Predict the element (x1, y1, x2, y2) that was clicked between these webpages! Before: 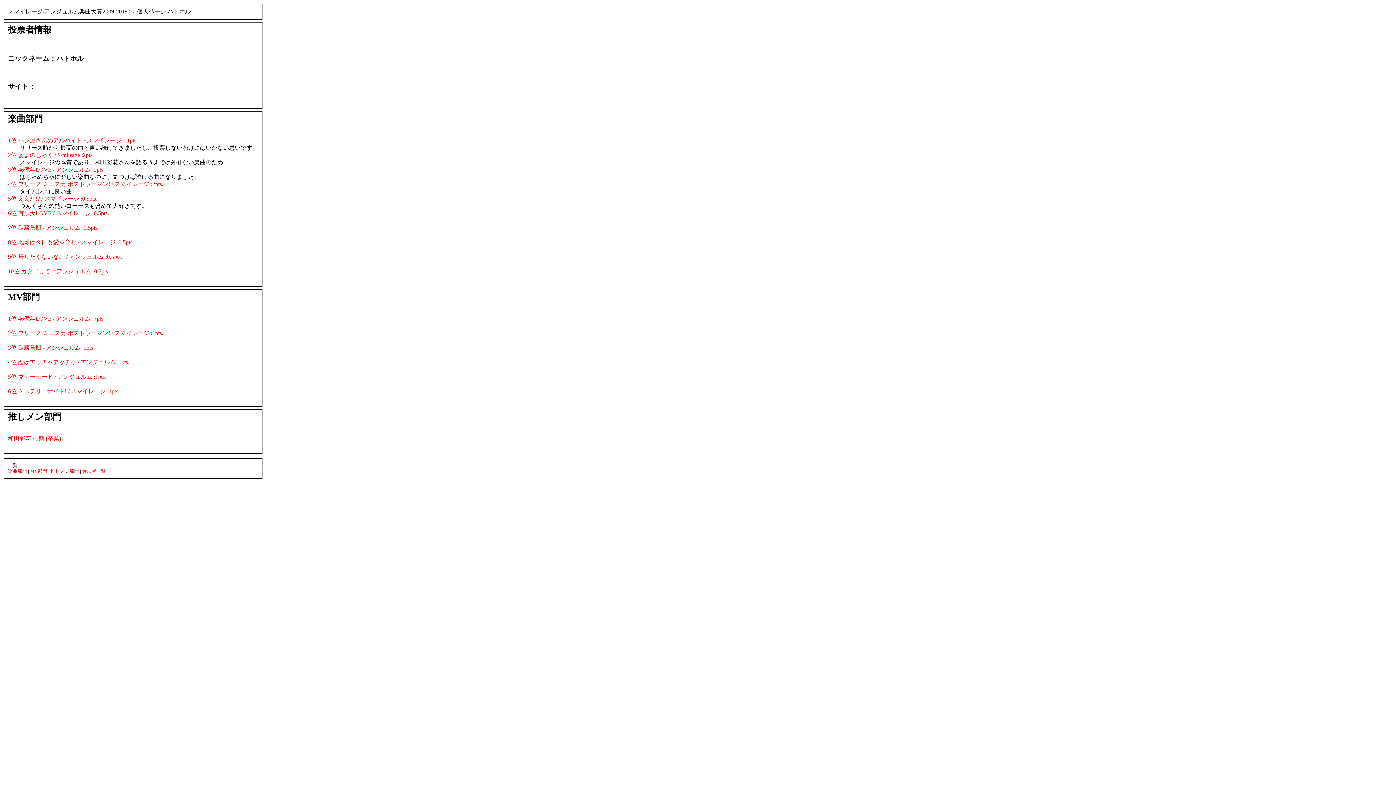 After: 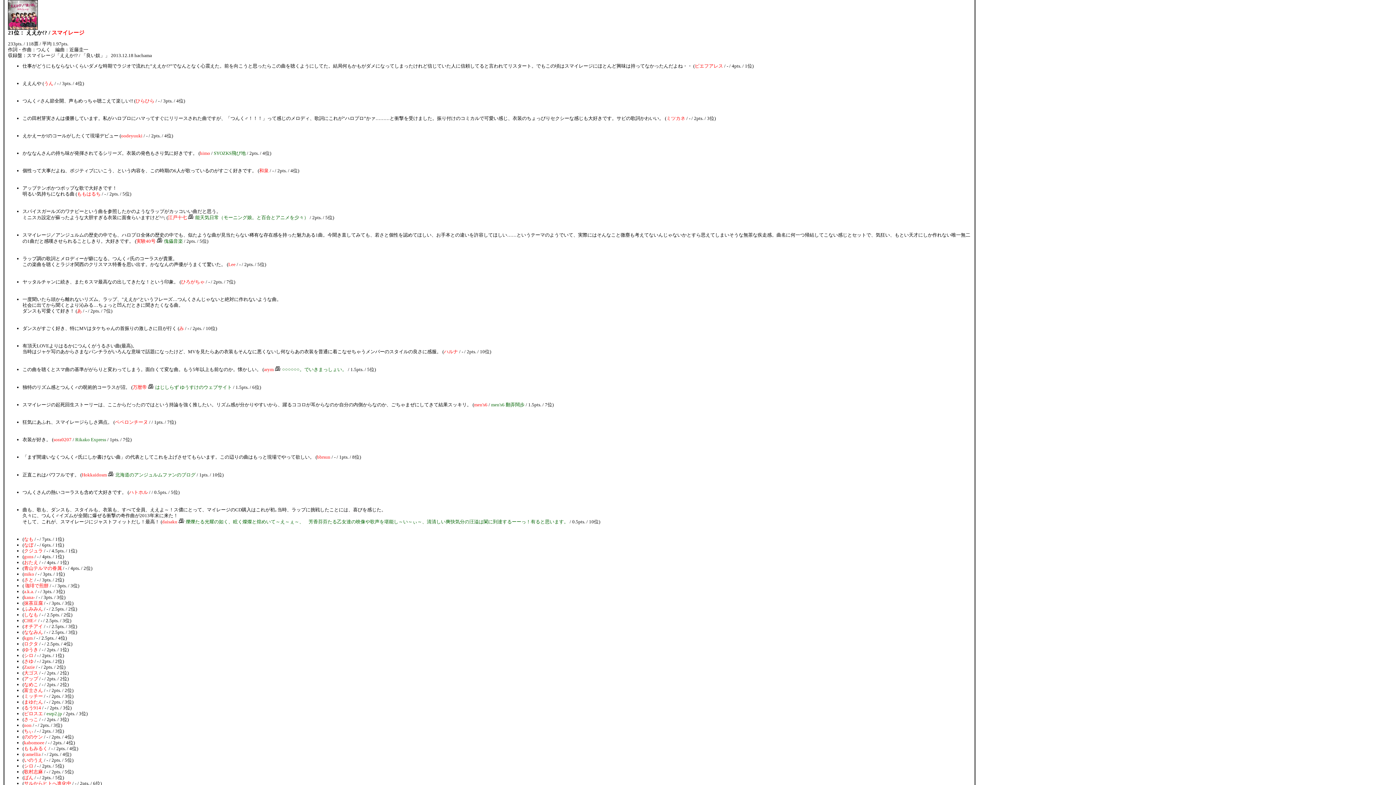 Action: label: 5位 ええか!? / スマイレージ :0.5pts. bbox: (8, 195, 97, 201)